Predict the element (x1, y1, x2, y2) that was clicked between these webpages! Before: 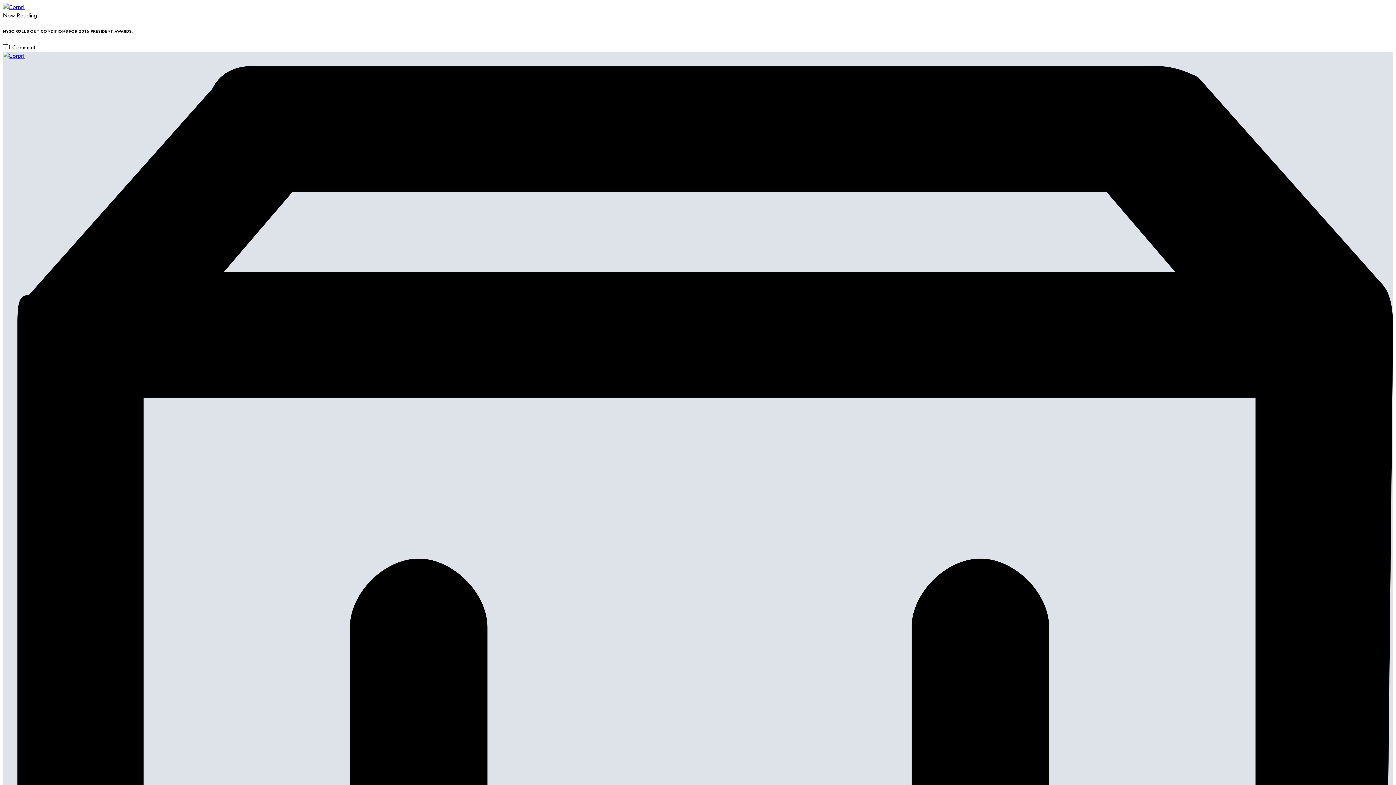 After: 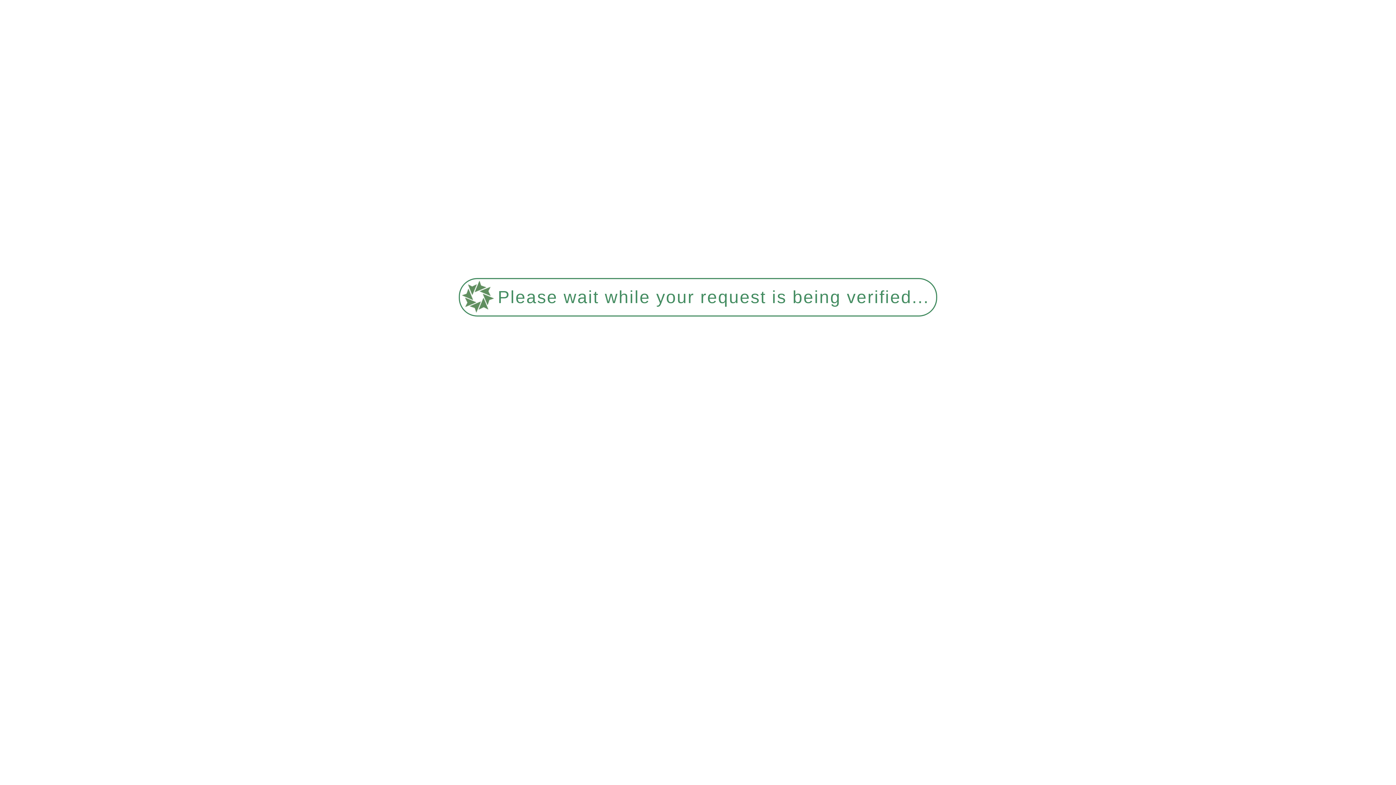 Action: bbox: (2, 2, 24, 11)